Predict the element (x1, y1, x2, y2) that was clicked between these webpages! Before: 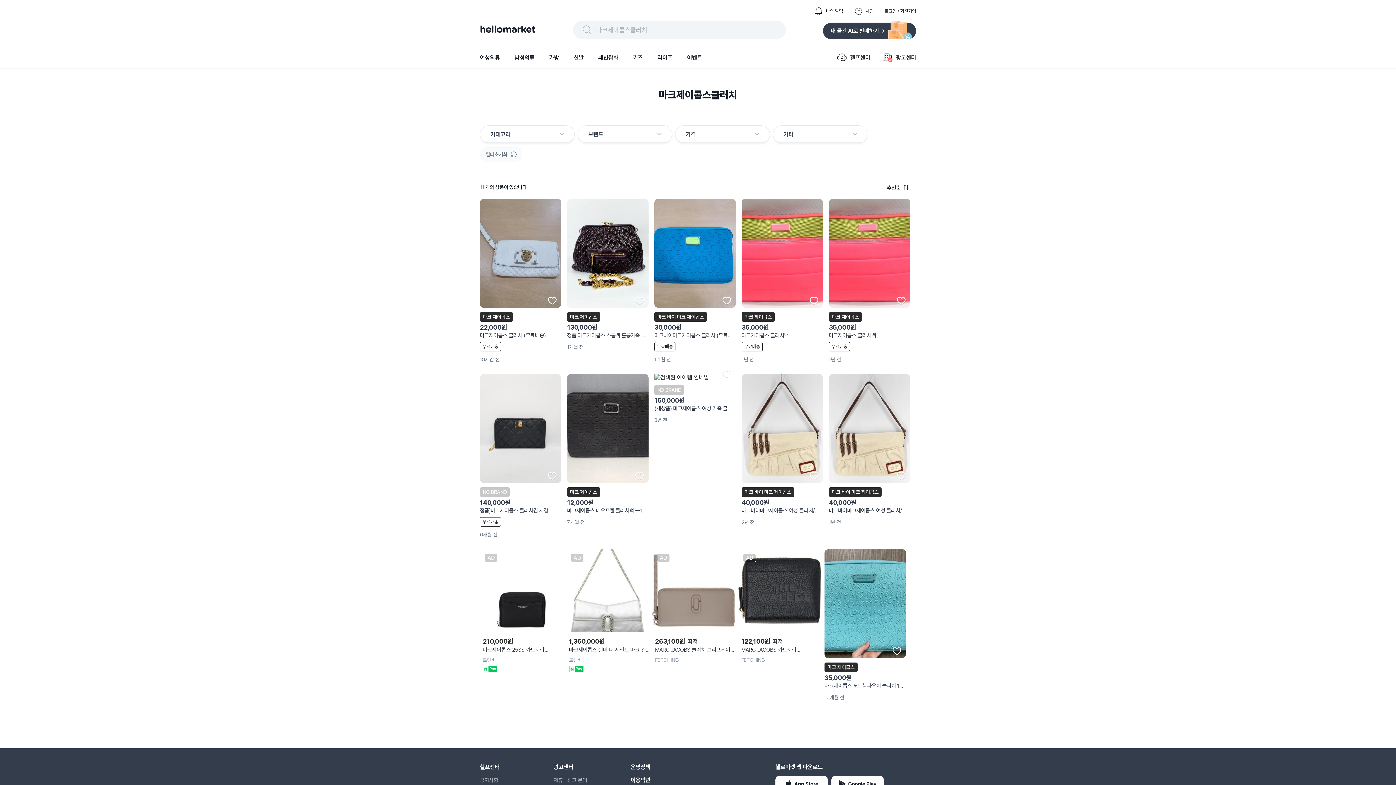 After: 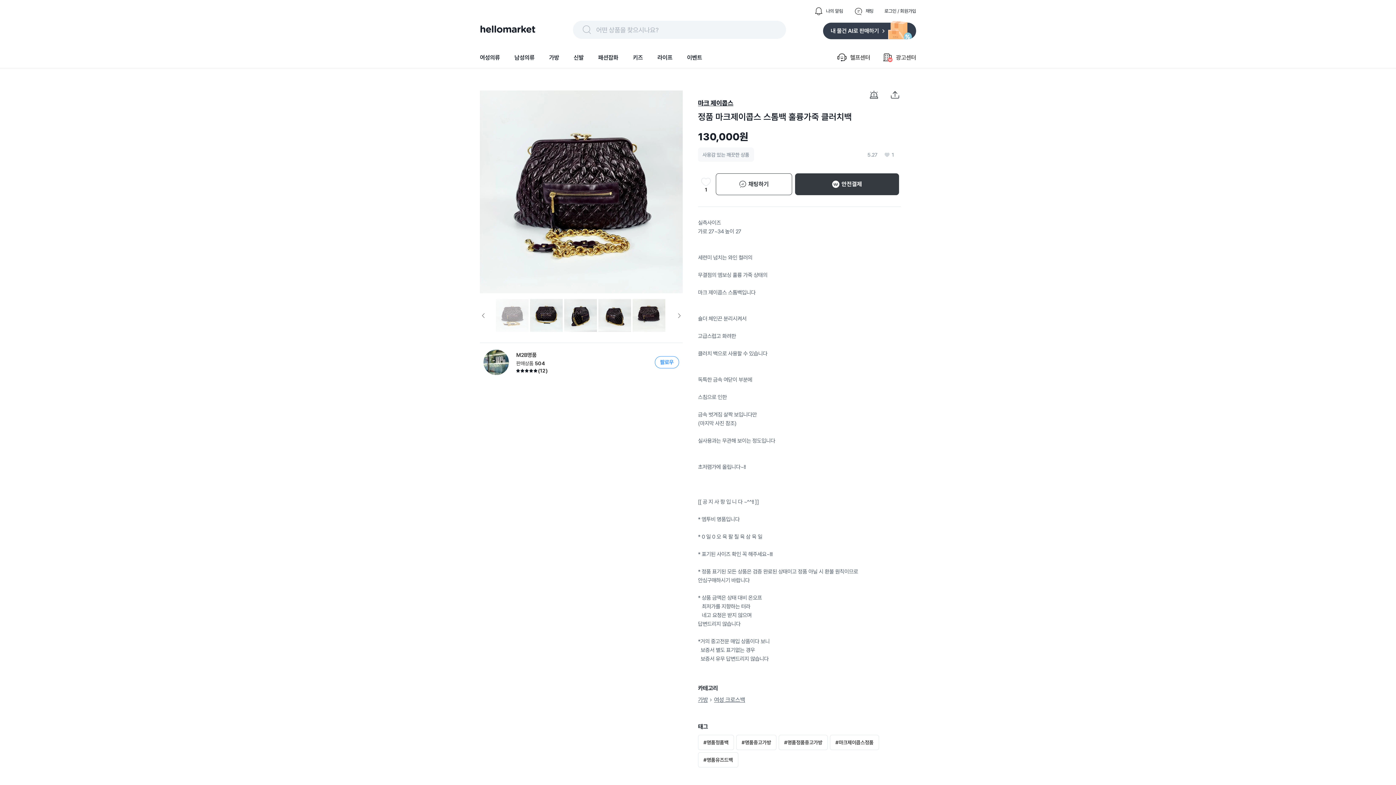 Action: bbox: (567, 198, 647, 308)